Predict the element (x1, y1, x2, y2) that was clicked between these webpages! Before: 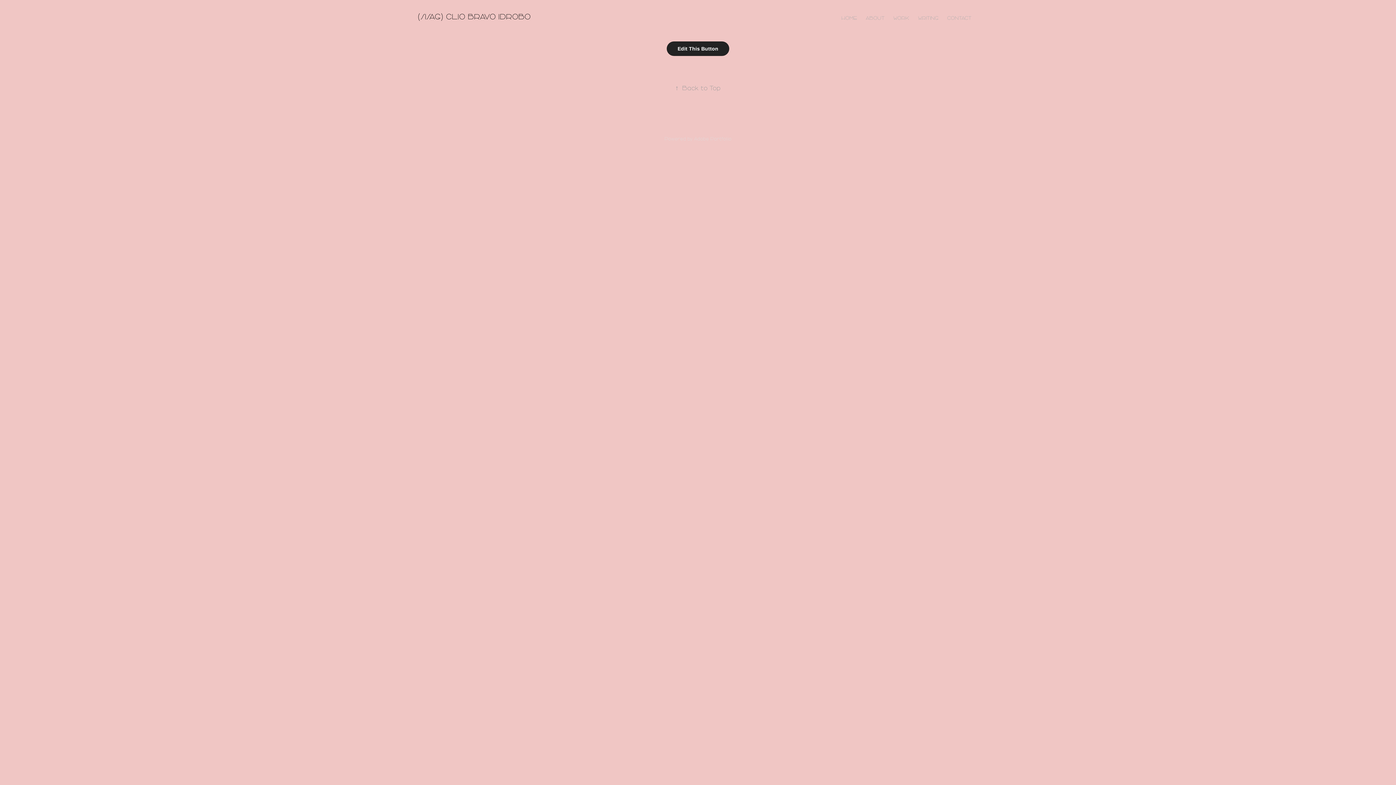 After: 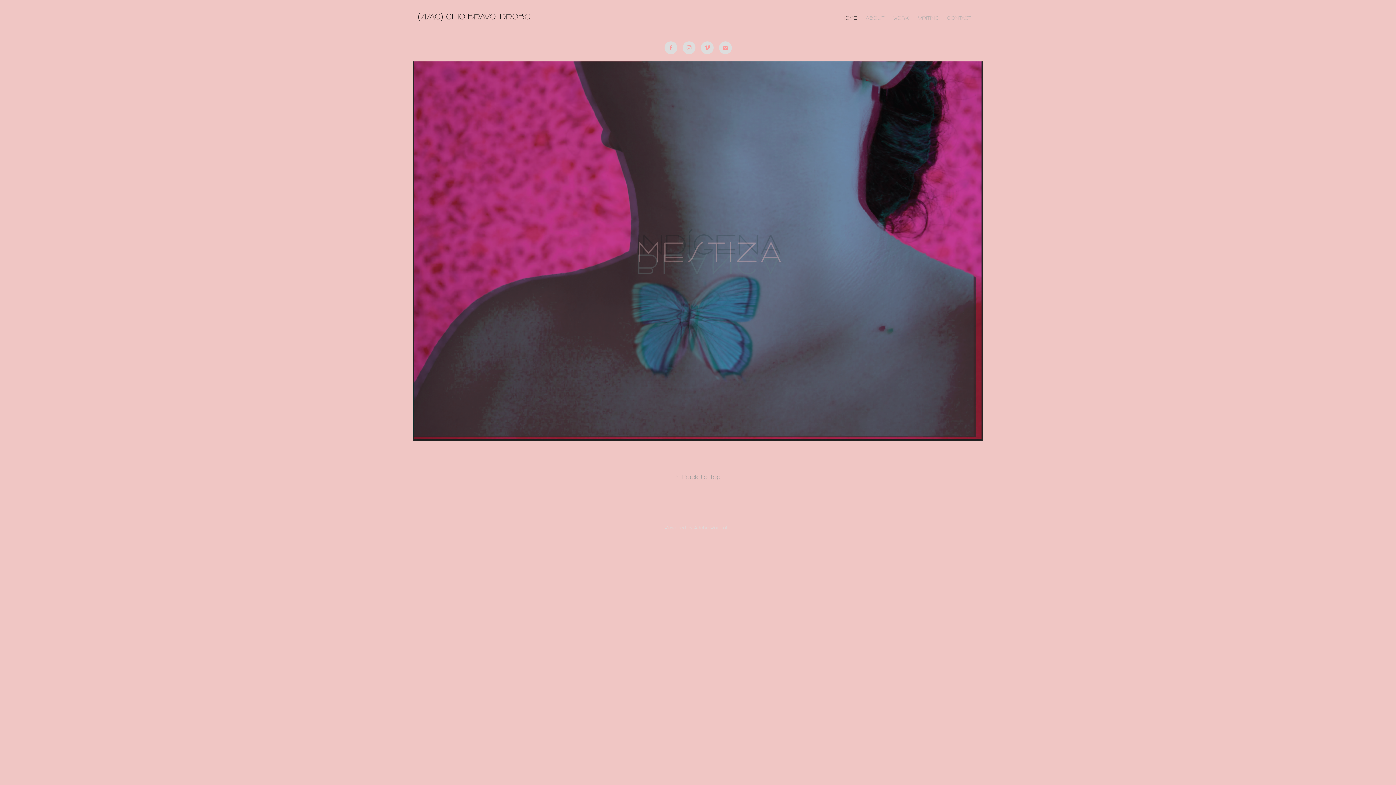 Action: bbox: (841, 15, 857, 21) label: HOME